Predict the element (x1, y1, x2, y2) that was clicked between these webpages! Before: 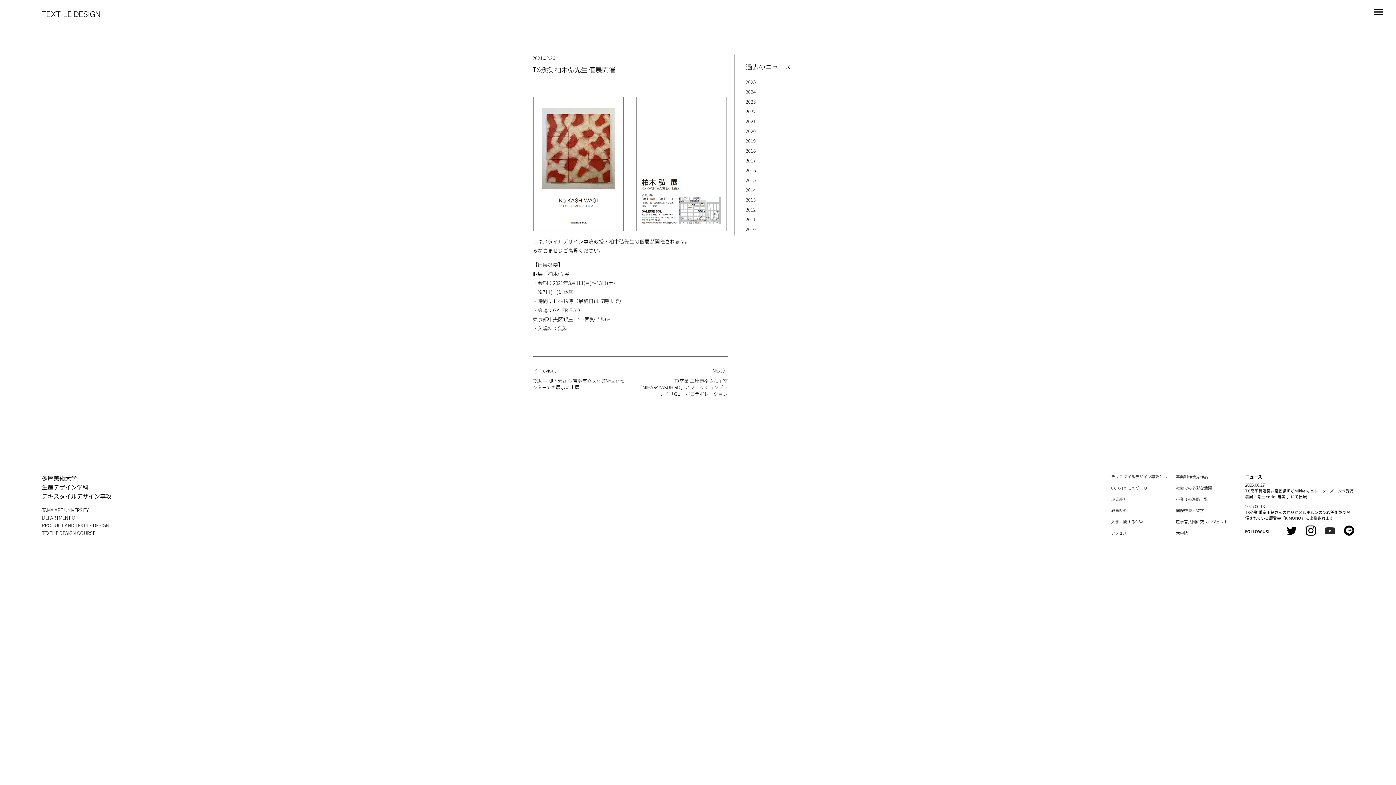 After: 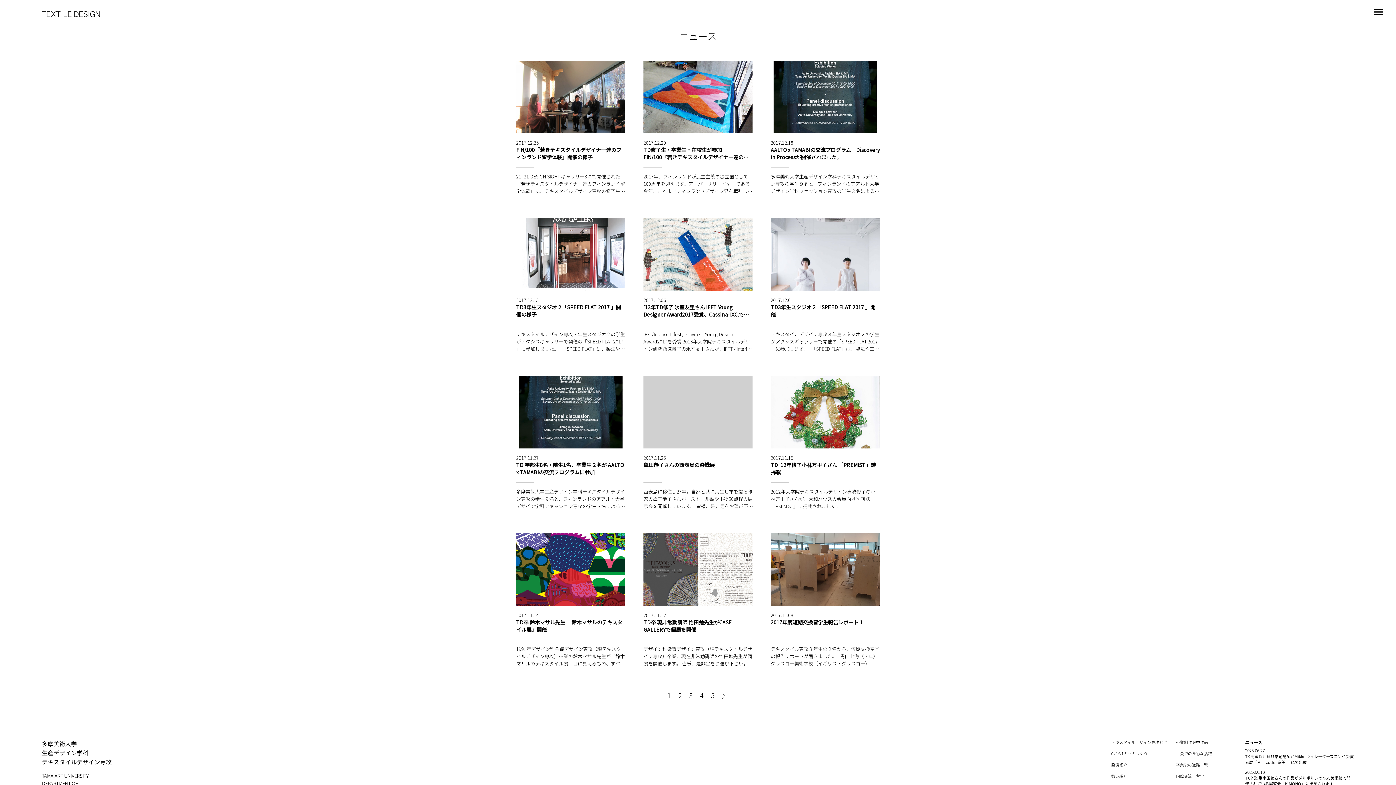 Action: label: 2017 bbox: (745, 157, 756, 164)